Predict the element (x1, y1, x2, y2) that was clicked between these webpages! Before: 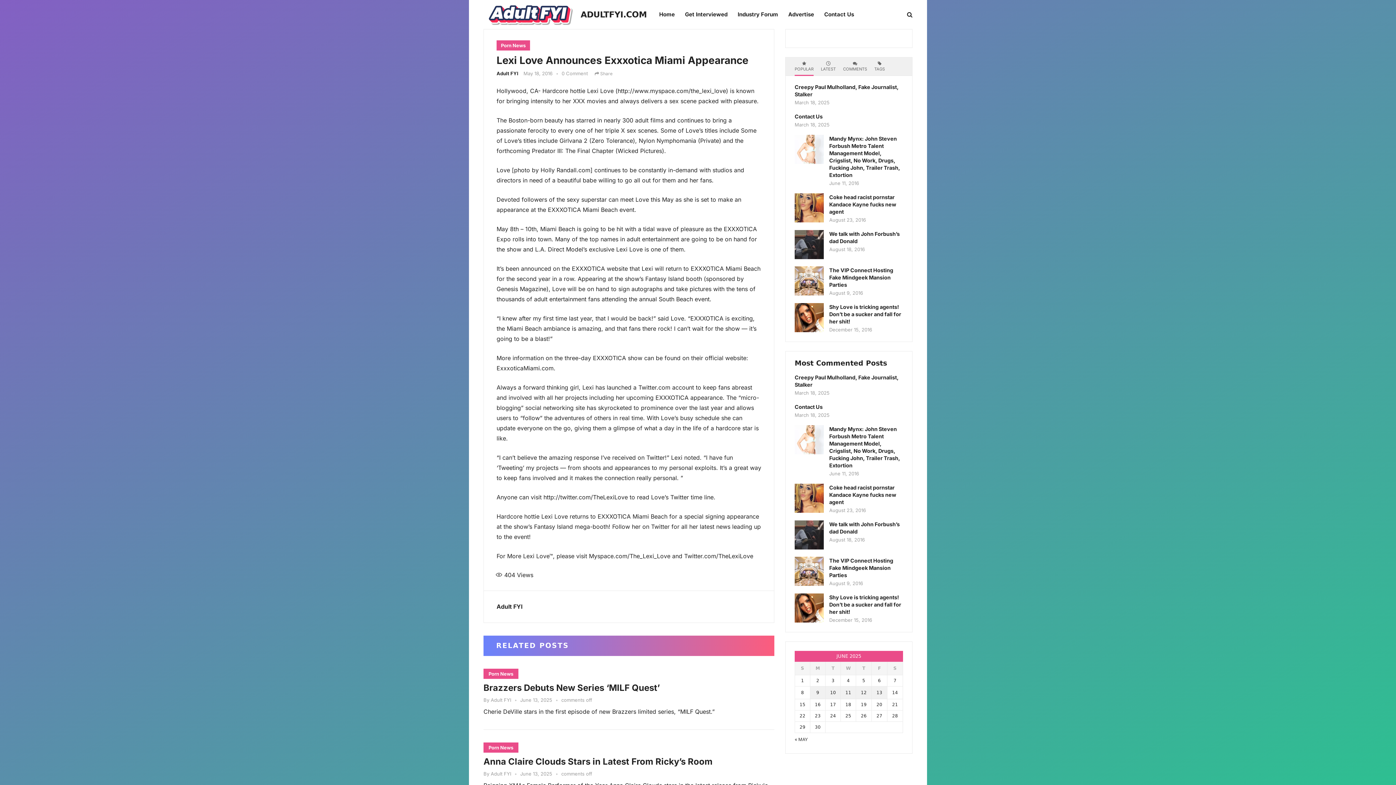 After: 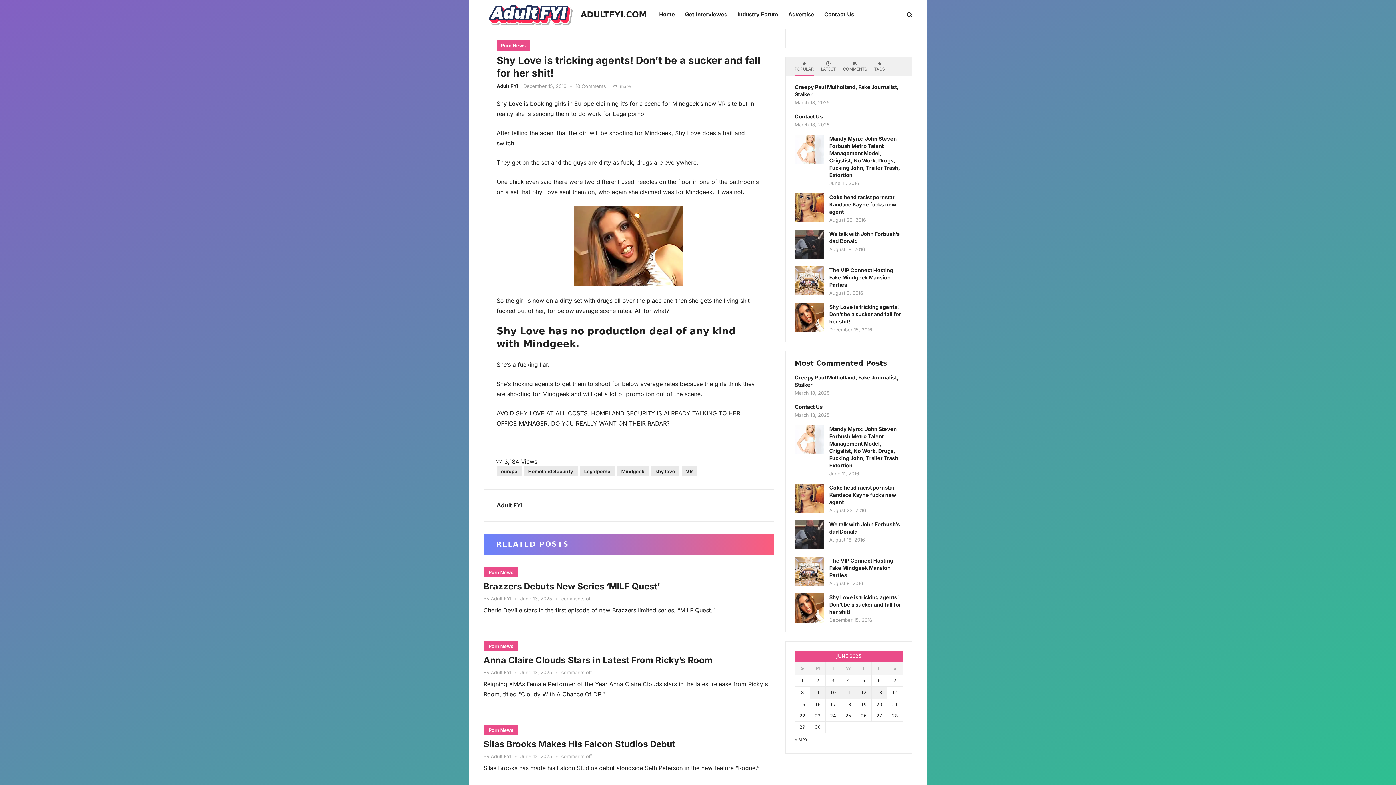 Action: bbox: (794, 303, 824, 332)